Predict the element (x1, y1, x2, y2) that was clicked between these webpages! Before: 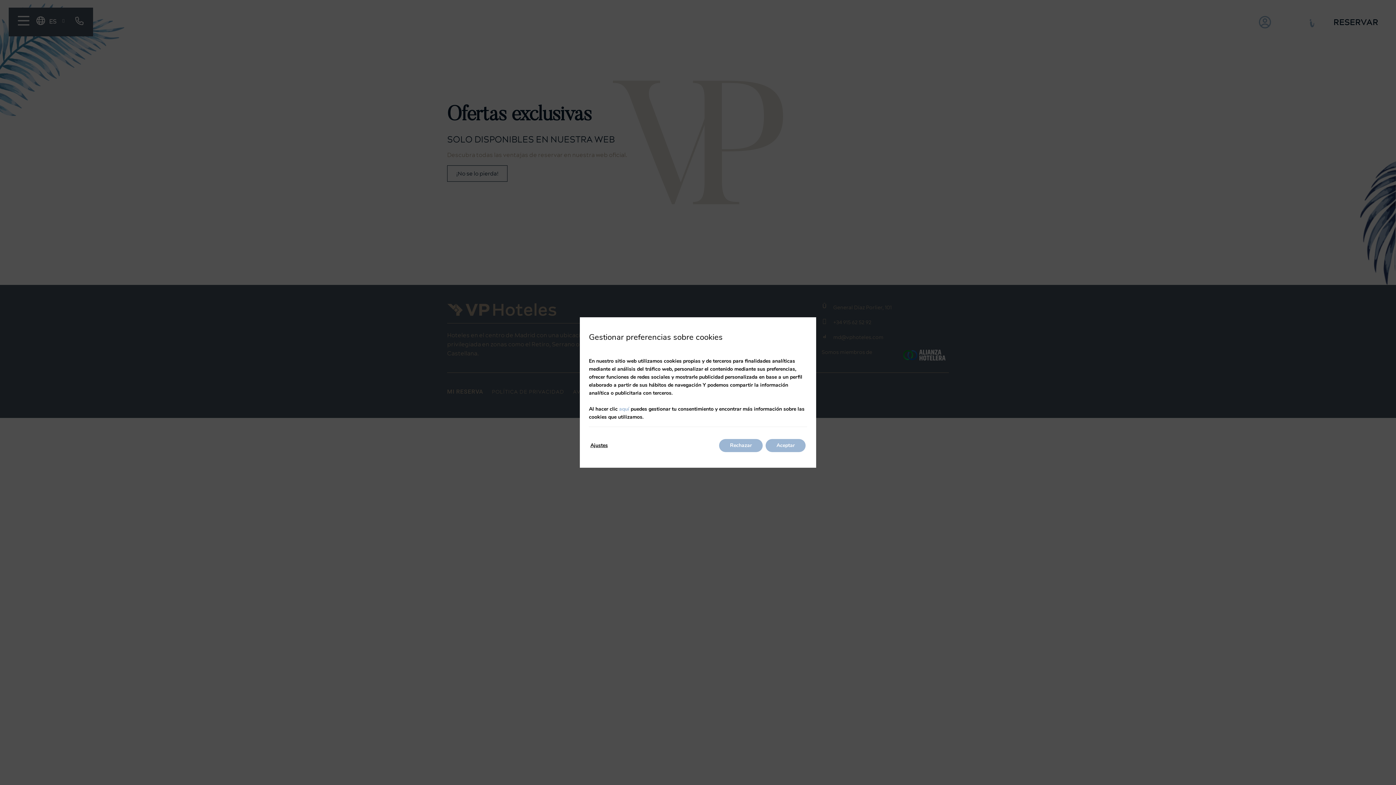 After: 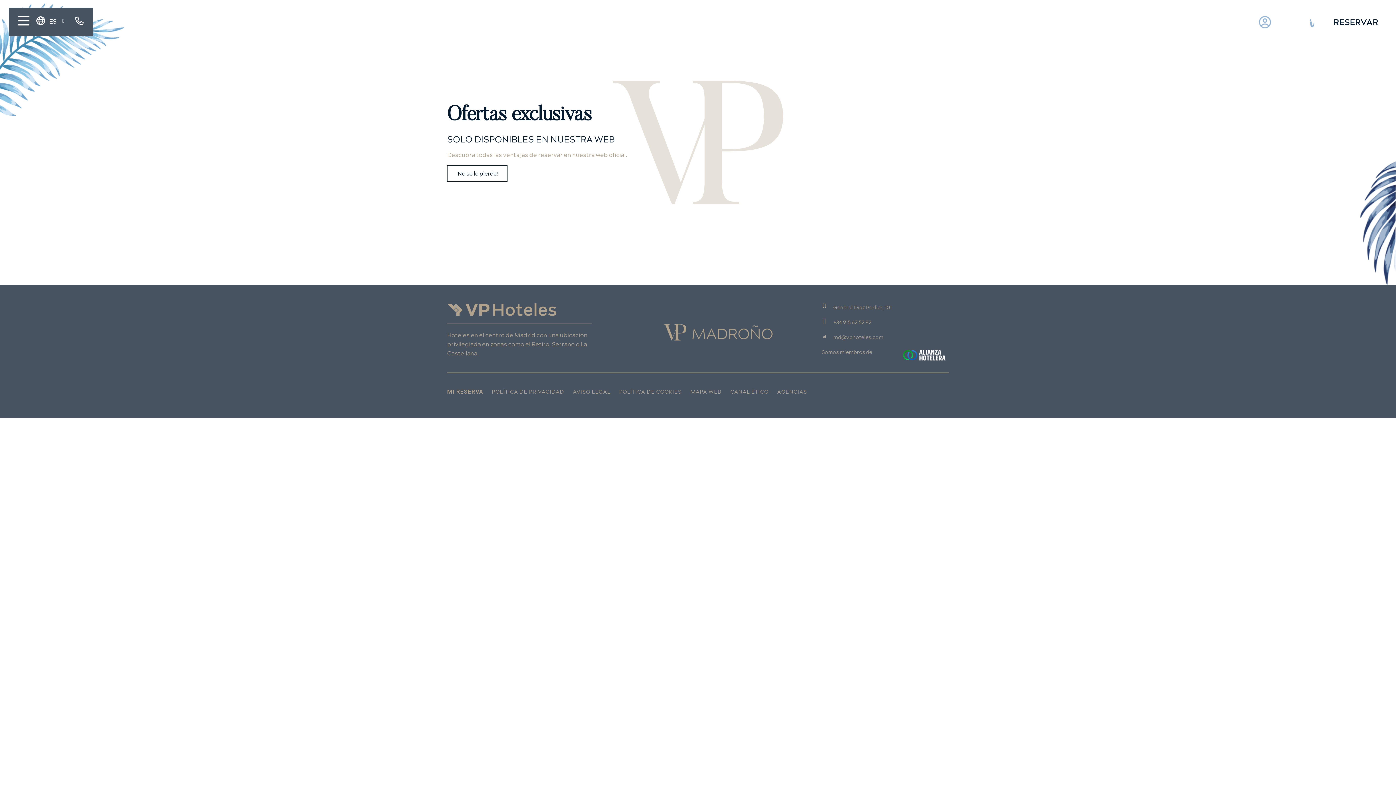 Action: bbox: (765, 439, 805, 452) label: Aceptar